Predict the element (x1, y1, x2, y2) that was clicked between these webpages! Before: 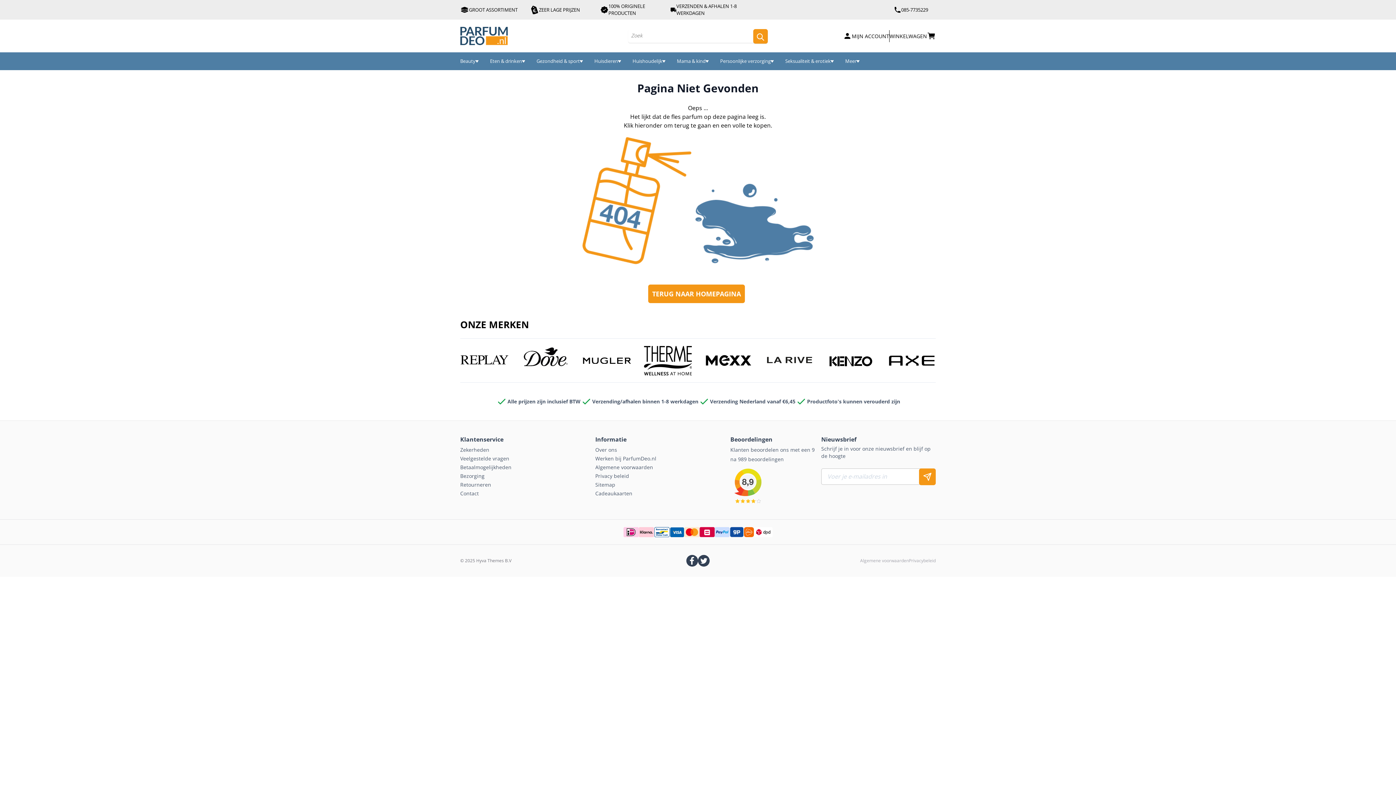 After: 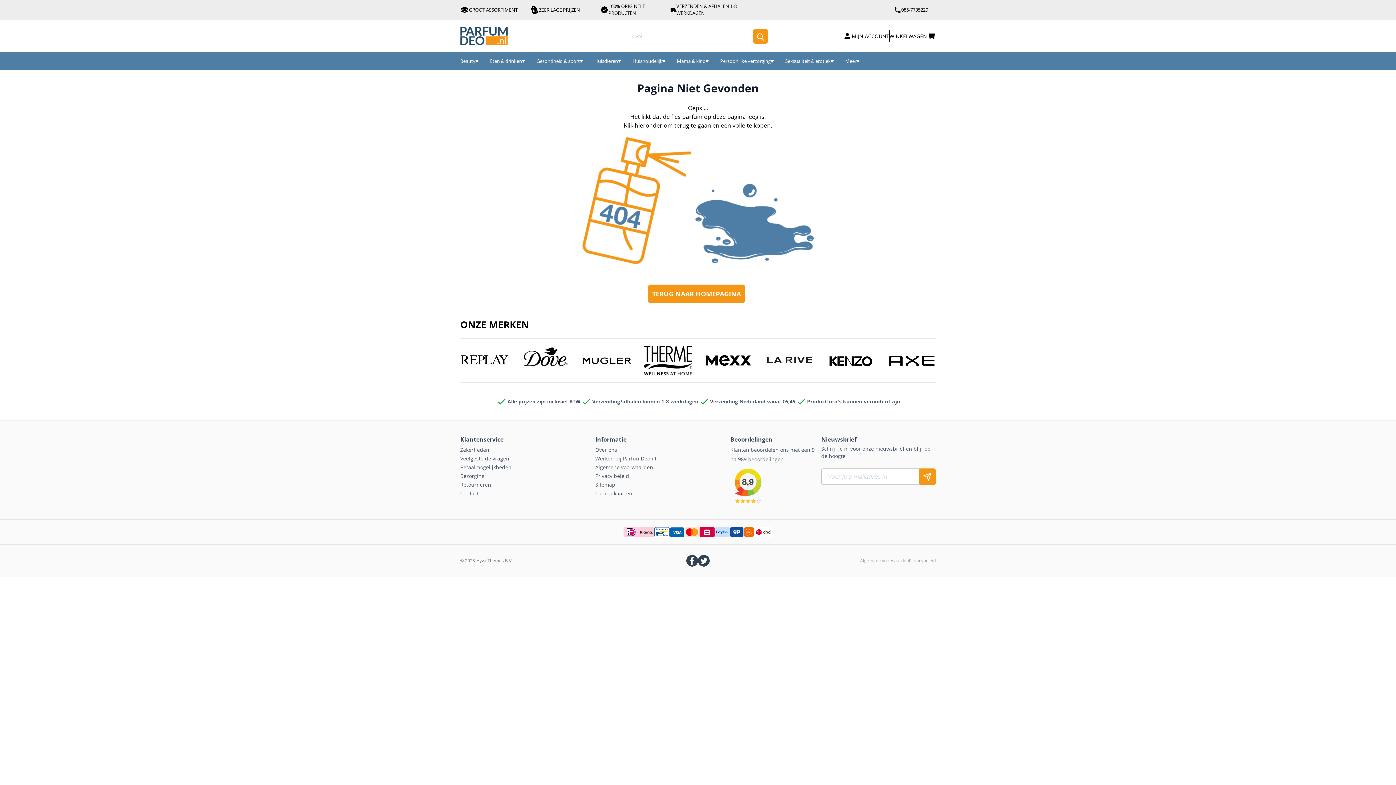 Action: bbox: (698, 555, 709, 566)